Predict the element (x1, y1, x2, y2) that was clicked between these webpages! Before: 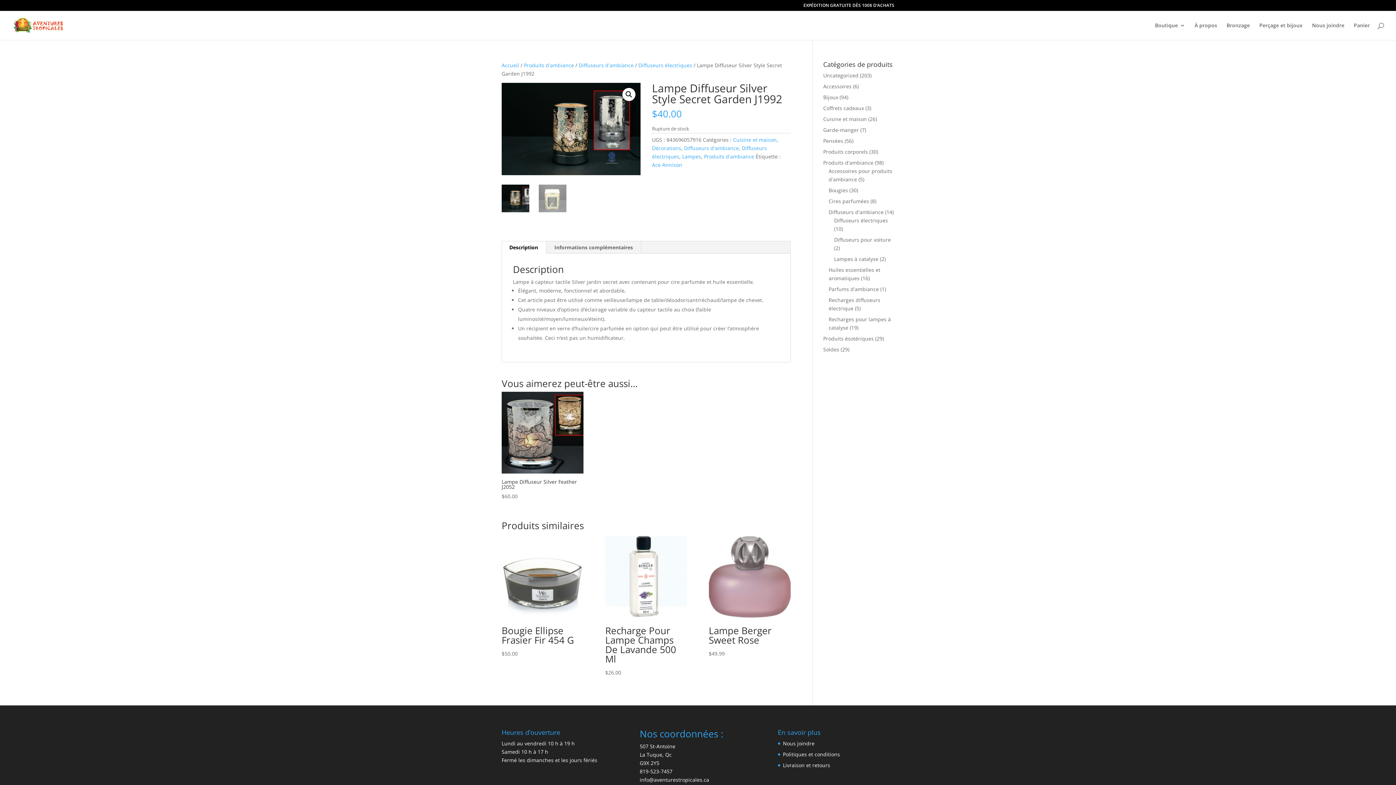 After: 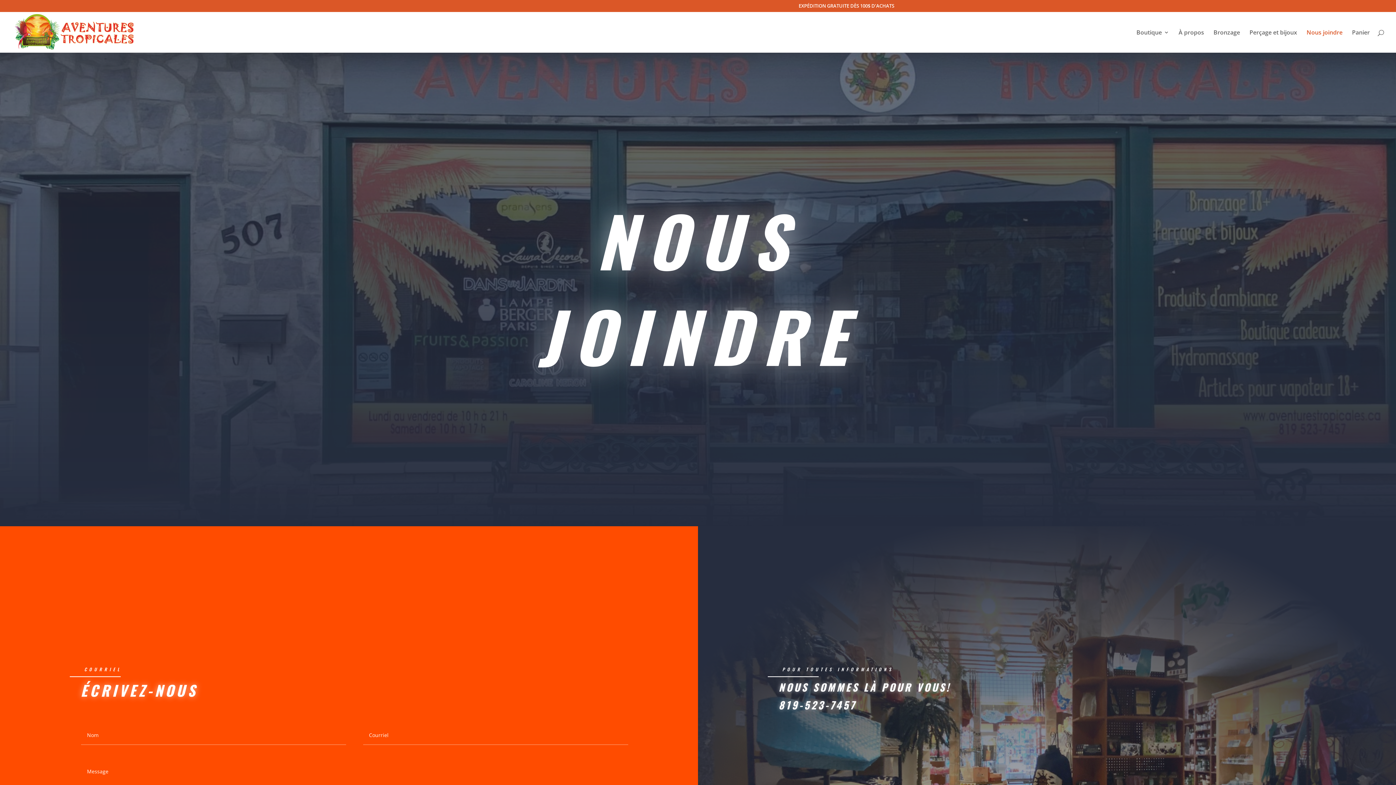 Action: label: Nous joindre bbox: (783, 740, 814, 747)